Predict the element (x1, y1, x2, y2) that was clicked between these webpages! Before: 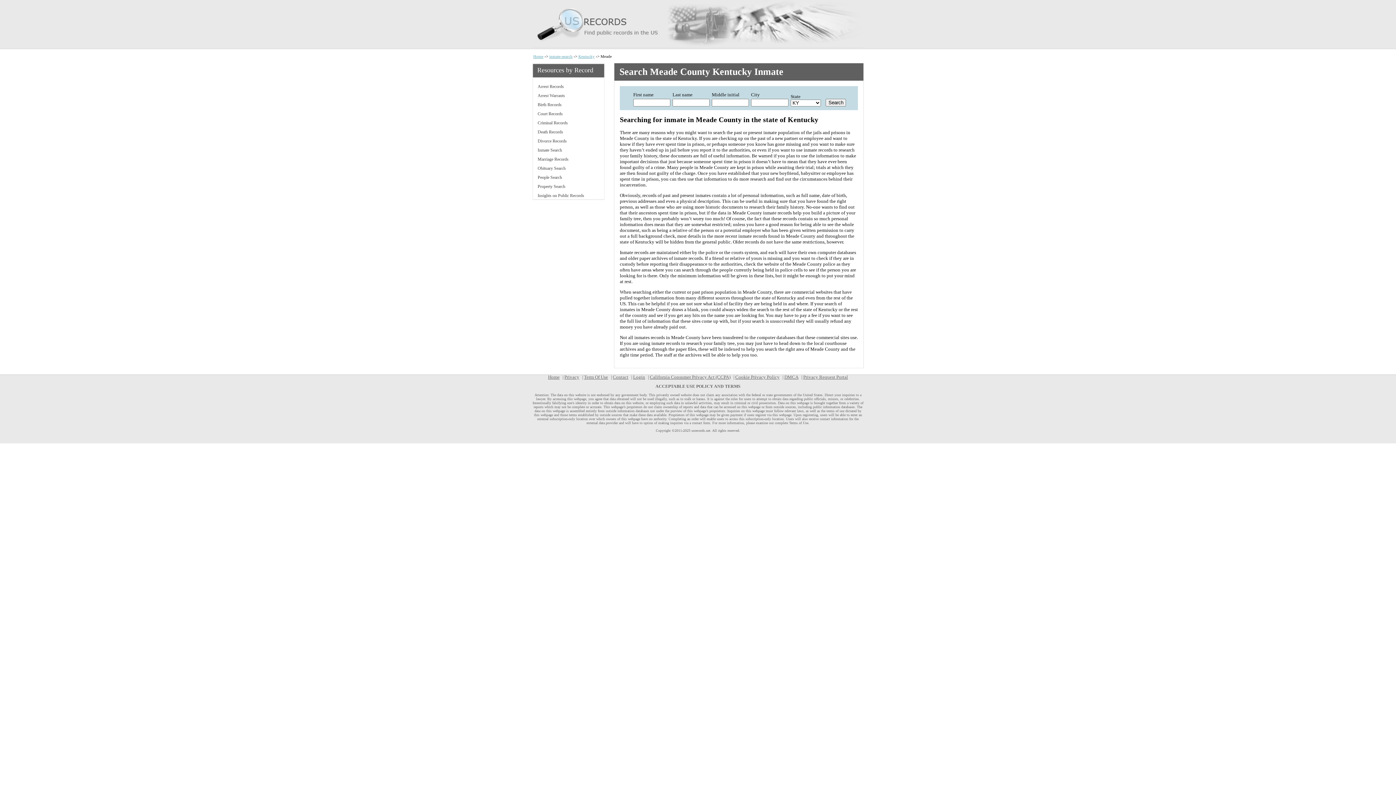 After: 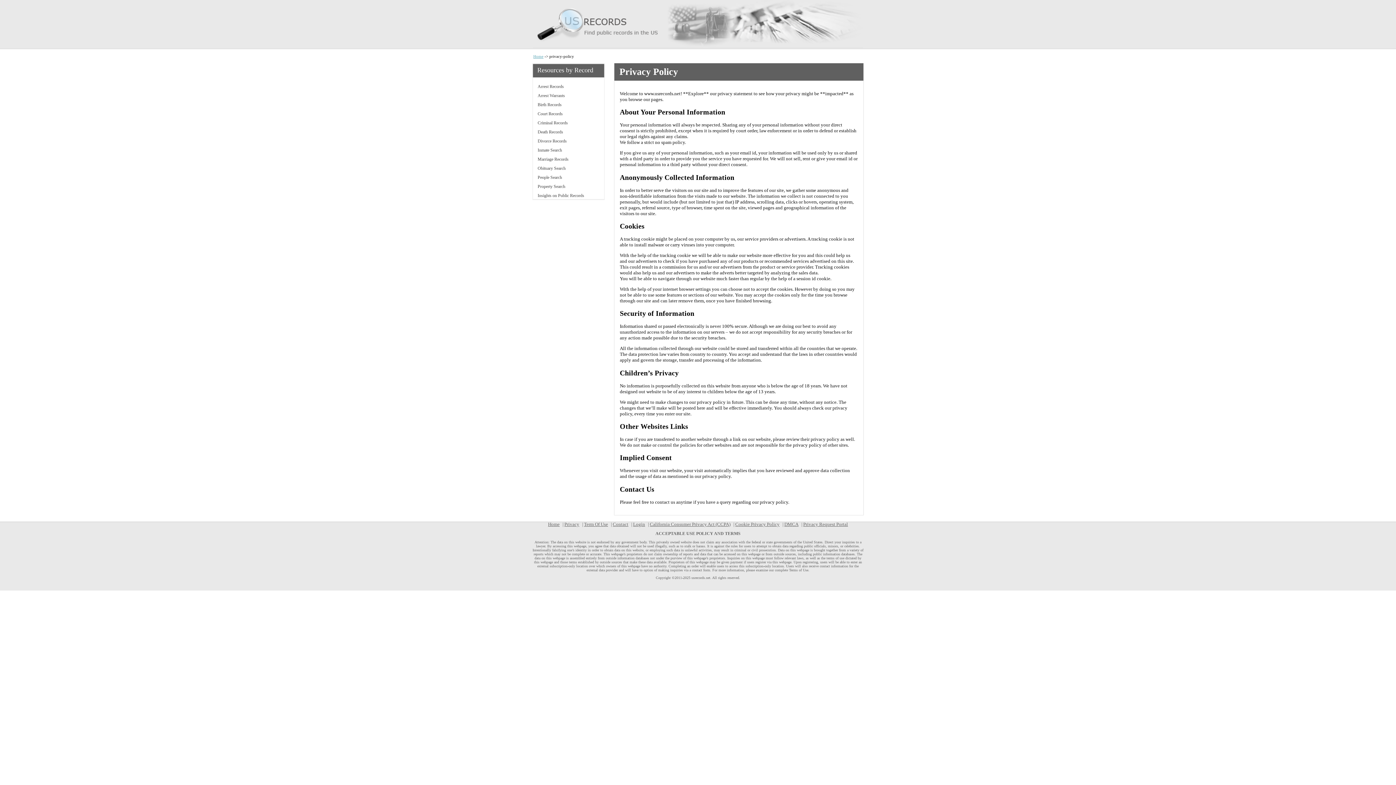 Action: bbox: (564, 374, 583, 380) label: Privacy